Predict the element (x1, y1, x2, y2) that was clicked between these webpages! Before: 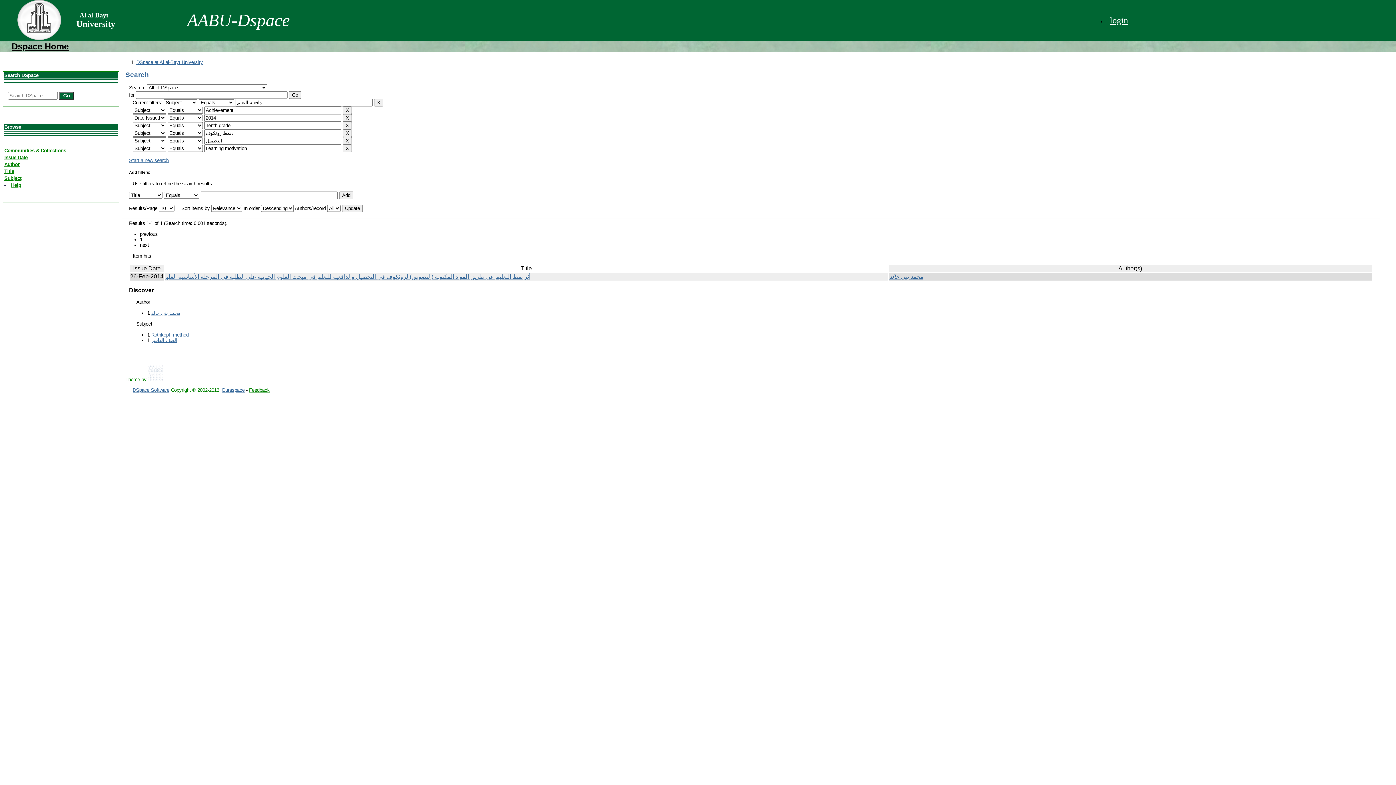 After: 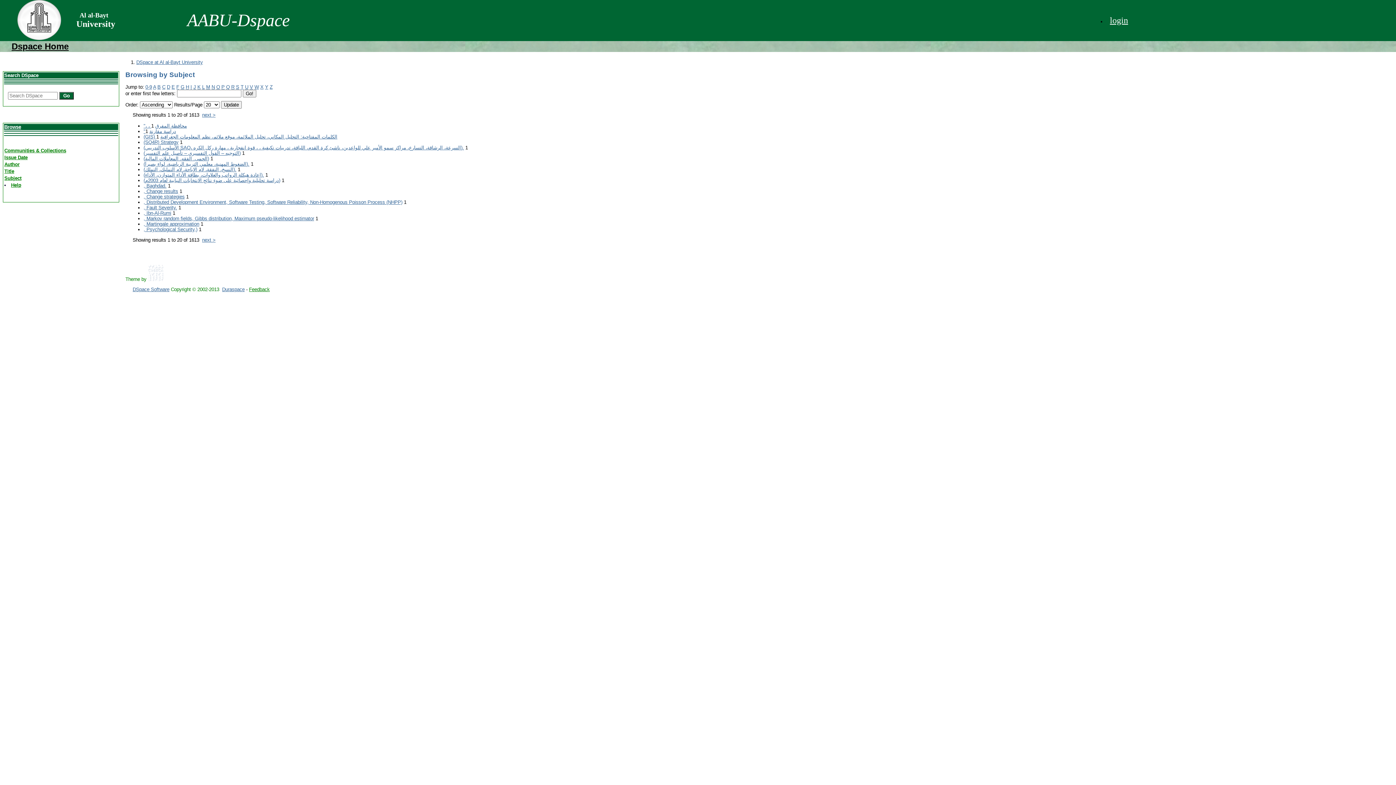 Action: label: Subject bbox: (4, 175, 21, 181)